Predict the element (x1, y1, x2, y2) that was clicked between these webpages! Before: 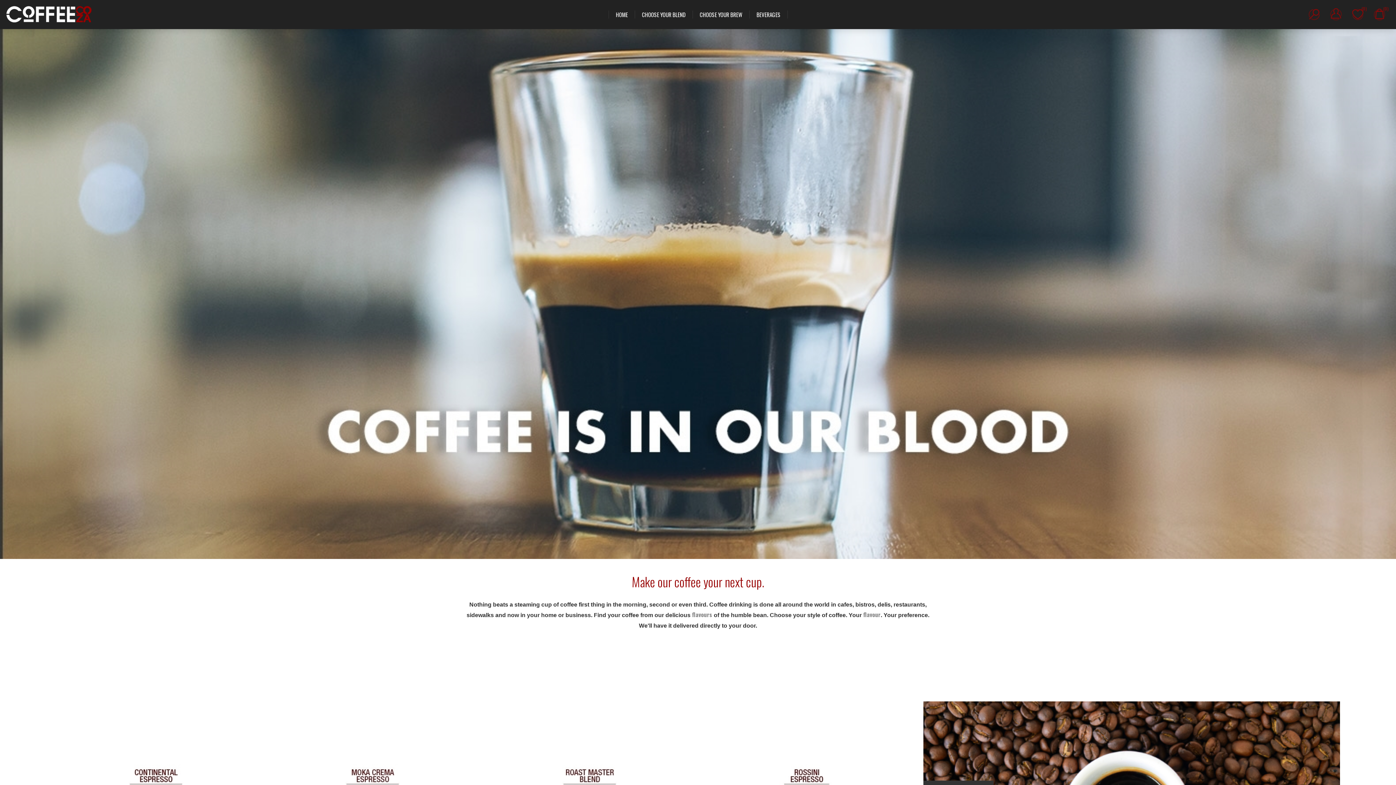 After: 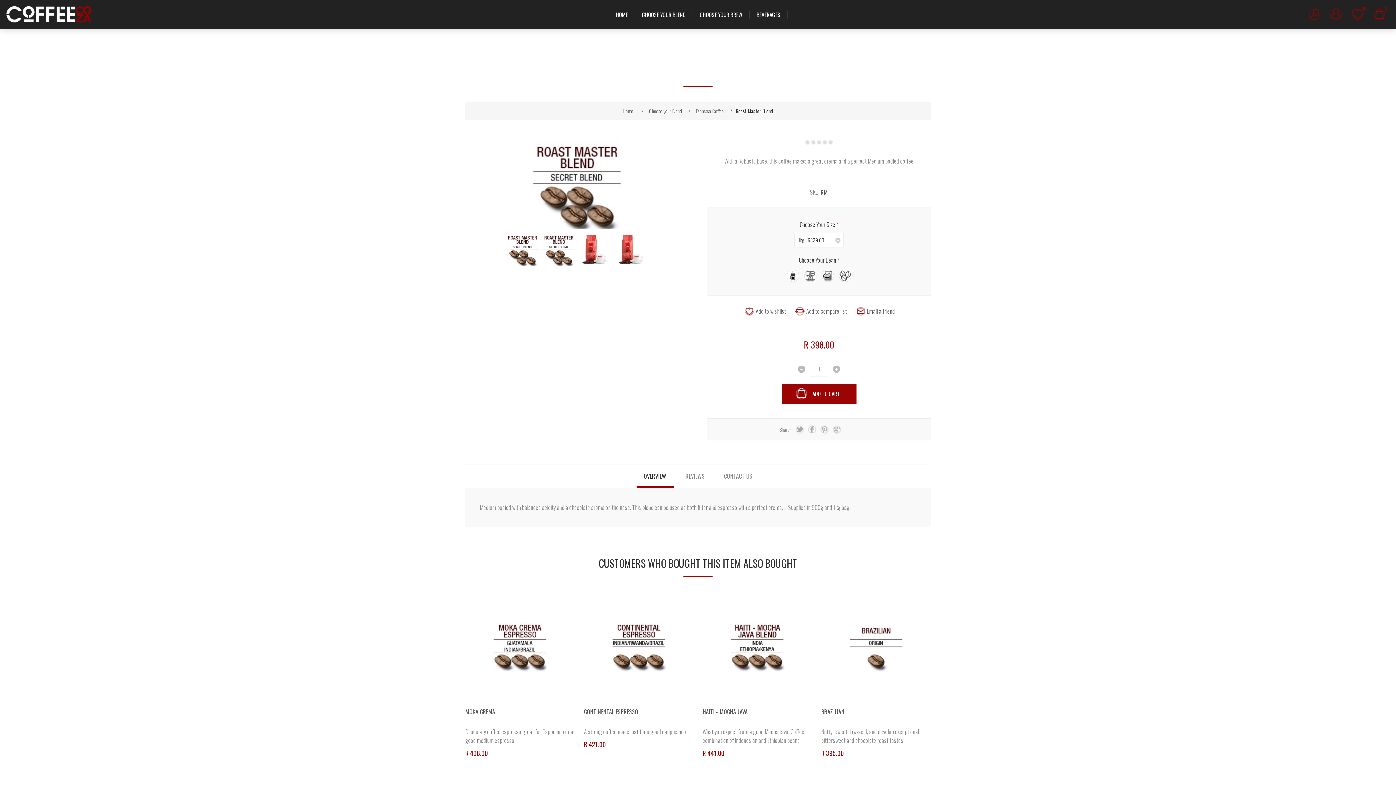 Action: bbox: (497, 711, 682, 719) label: ROAST MASTER BLEND